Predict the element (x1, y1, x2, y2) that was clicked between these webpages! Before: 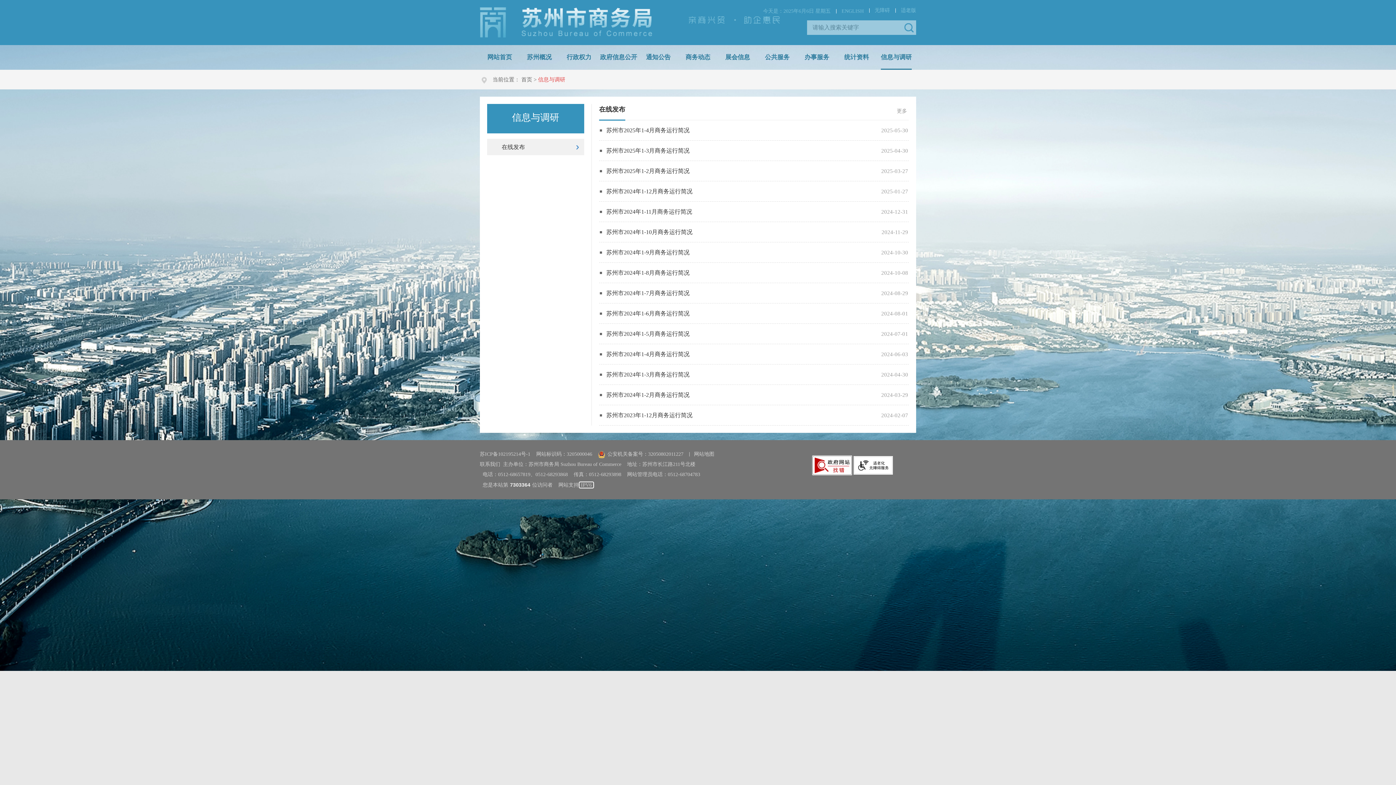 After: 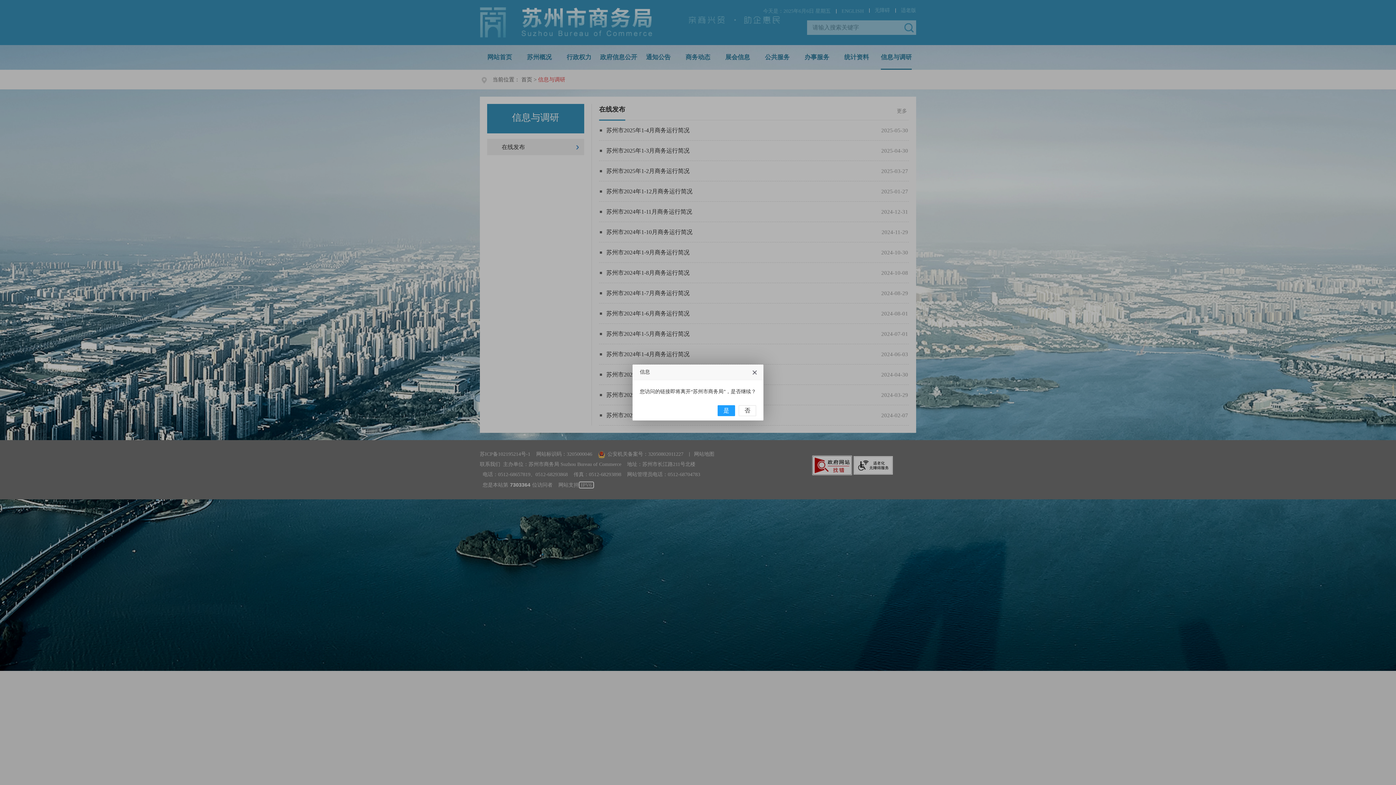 Action: bbox: (480, 451, 530, 457) label: 苏ICP备102195214号-1